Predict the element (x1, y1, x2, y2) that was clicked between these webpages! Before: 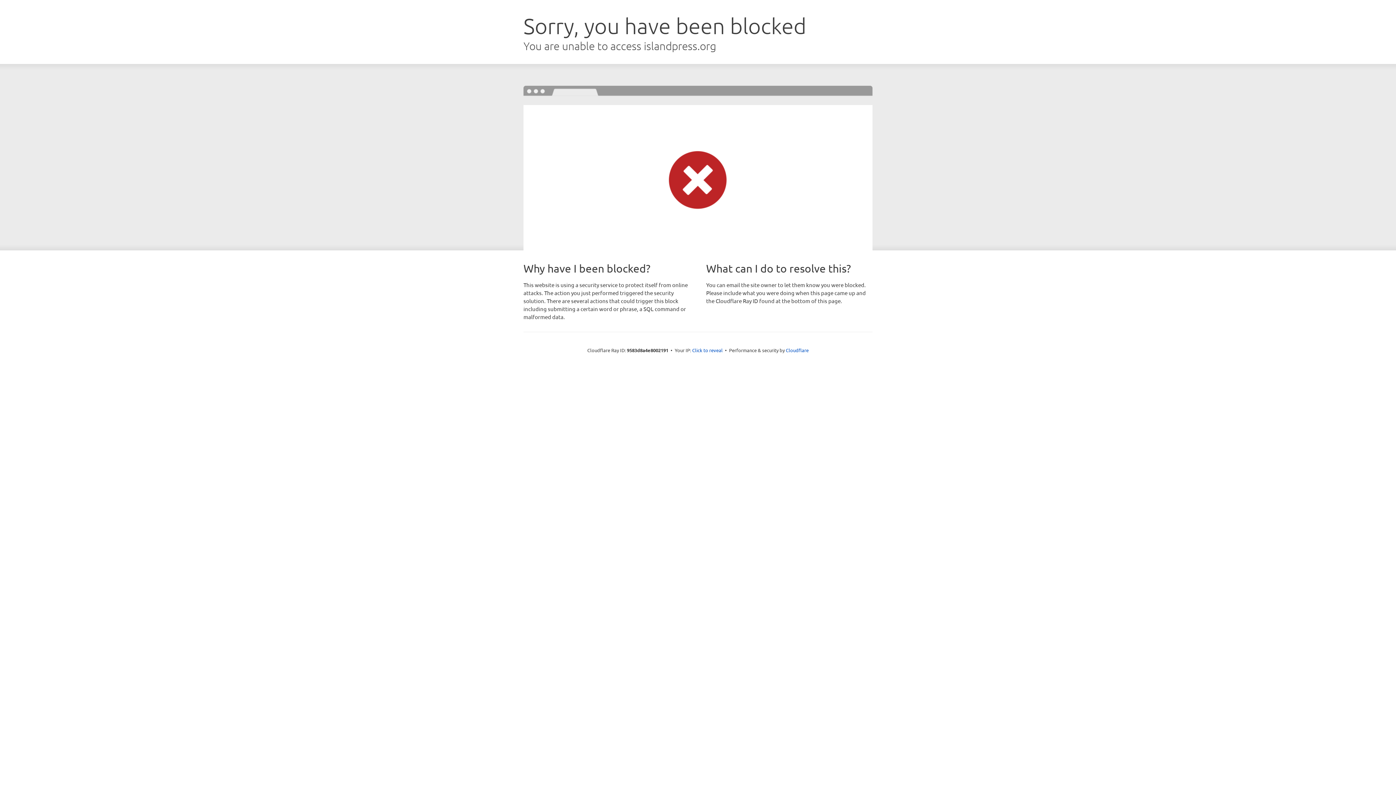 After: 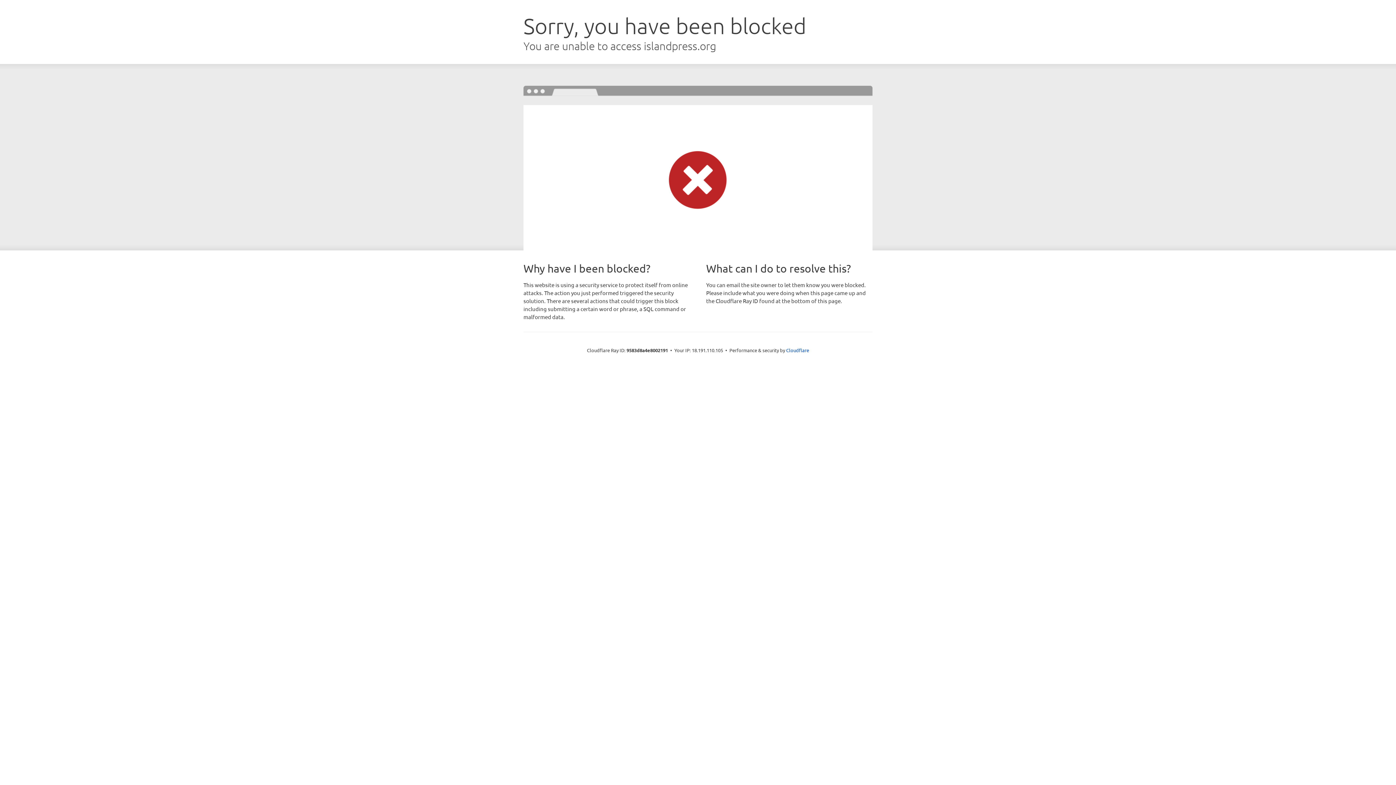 Action: bbox: (692, 346, 722, 353) label: Click to reveal